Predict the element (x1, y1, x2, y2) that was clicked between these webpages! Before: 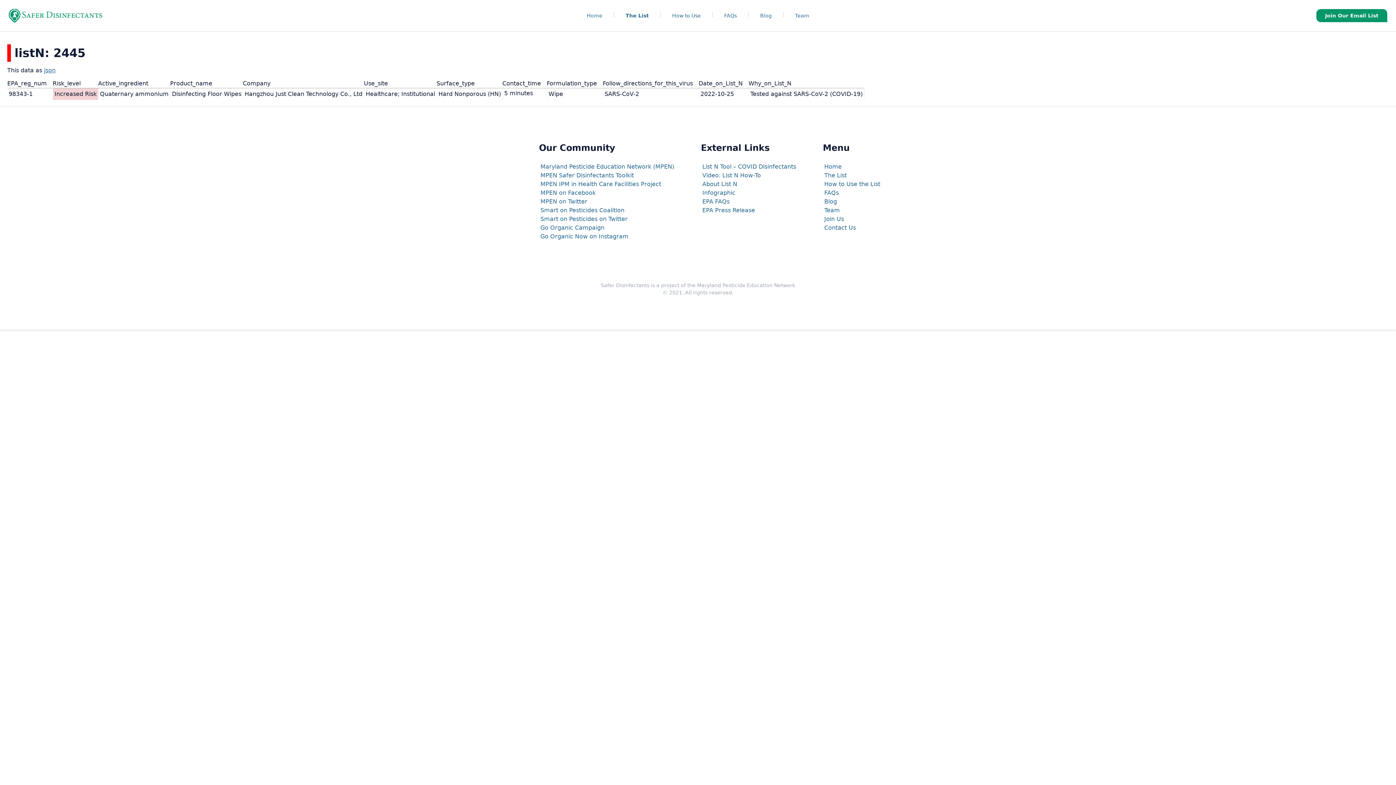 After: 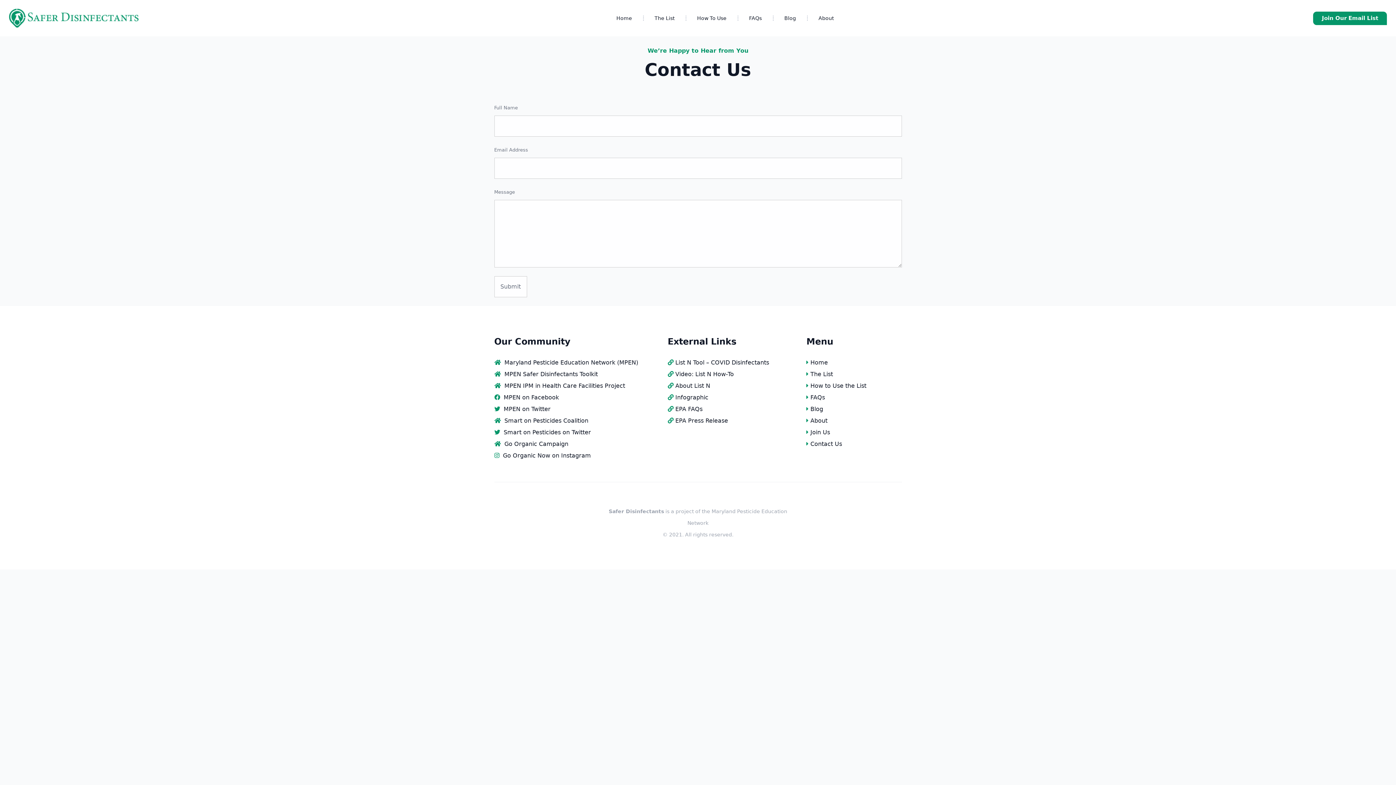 Action: label: Contact Us bbox: (824, 224, 856, 231)